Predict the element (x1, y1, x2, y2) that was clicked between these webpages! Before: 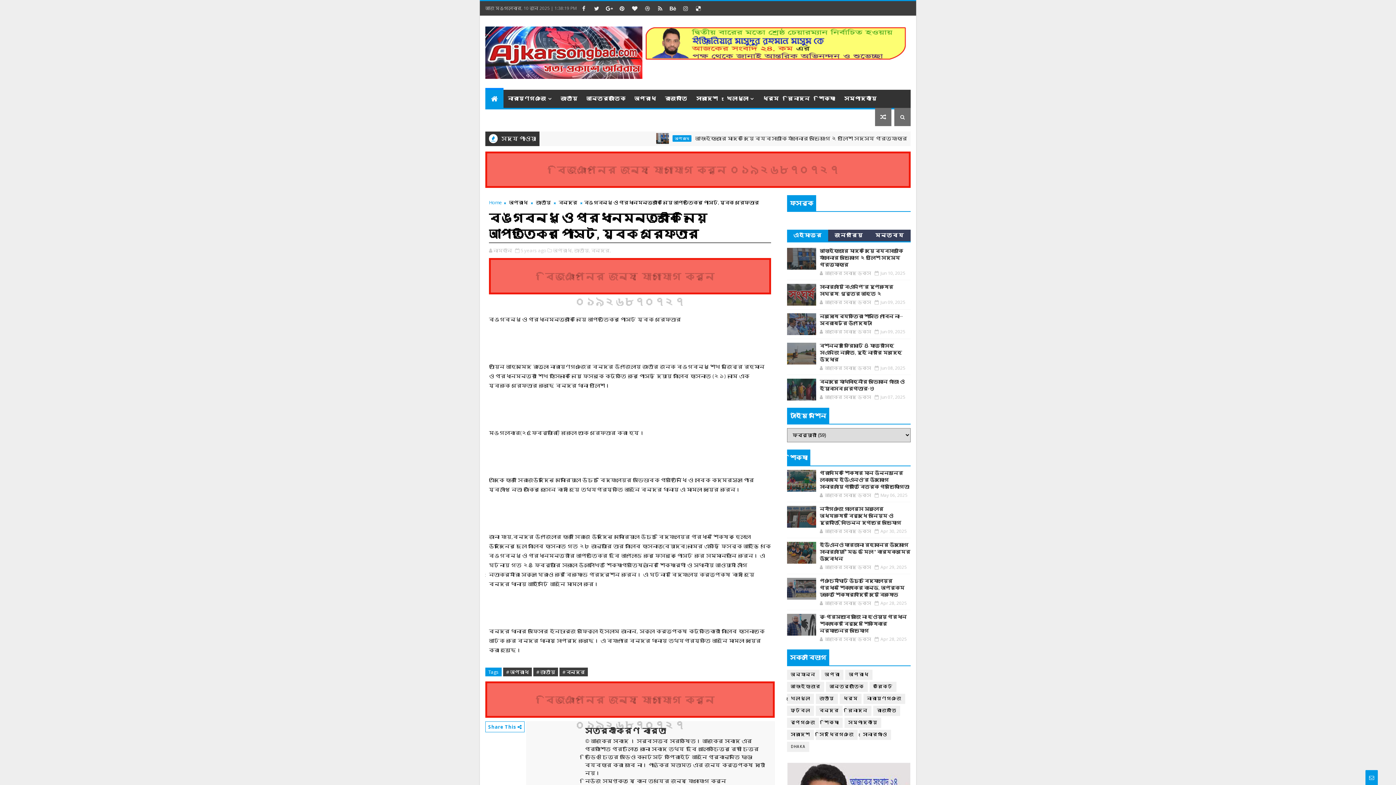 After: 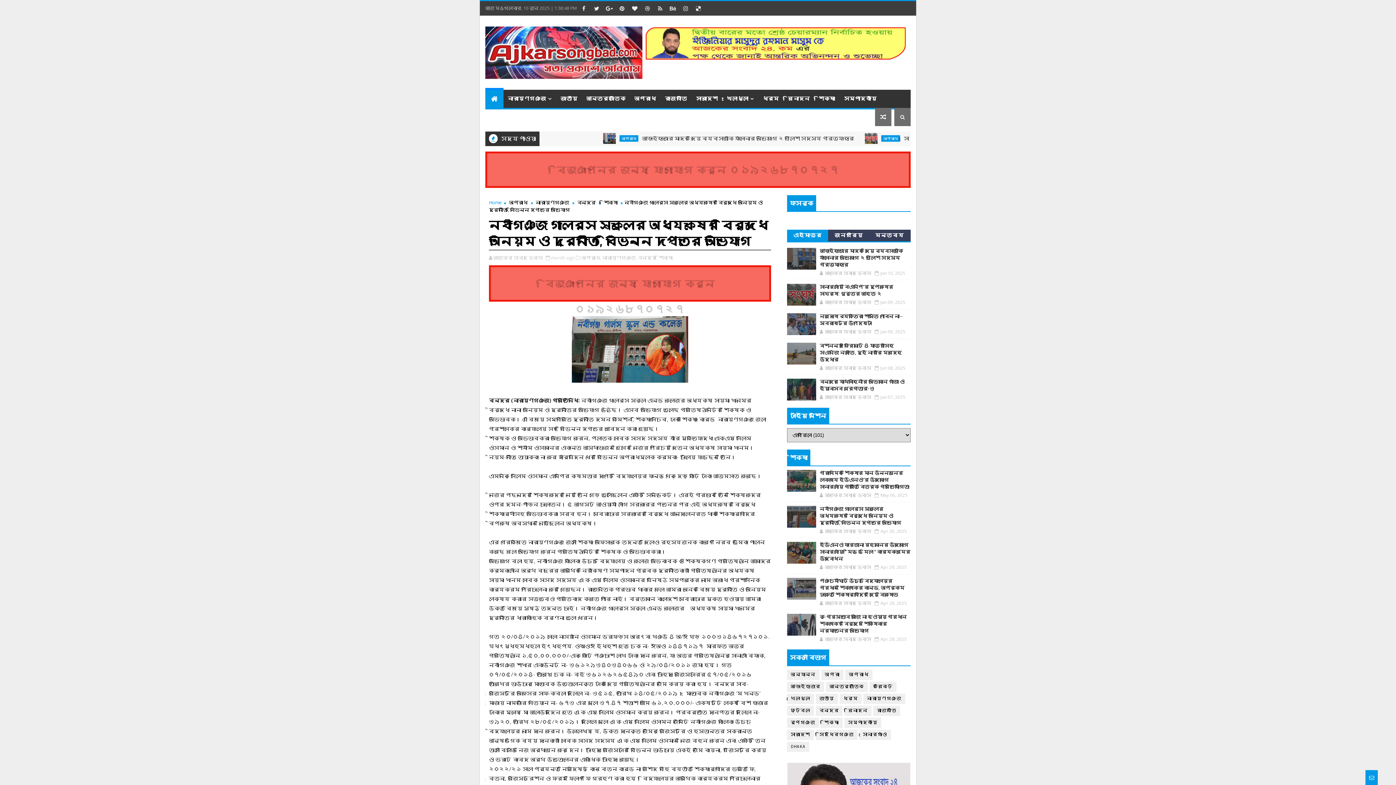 Action: bbox: (787, 506, 816, 528)